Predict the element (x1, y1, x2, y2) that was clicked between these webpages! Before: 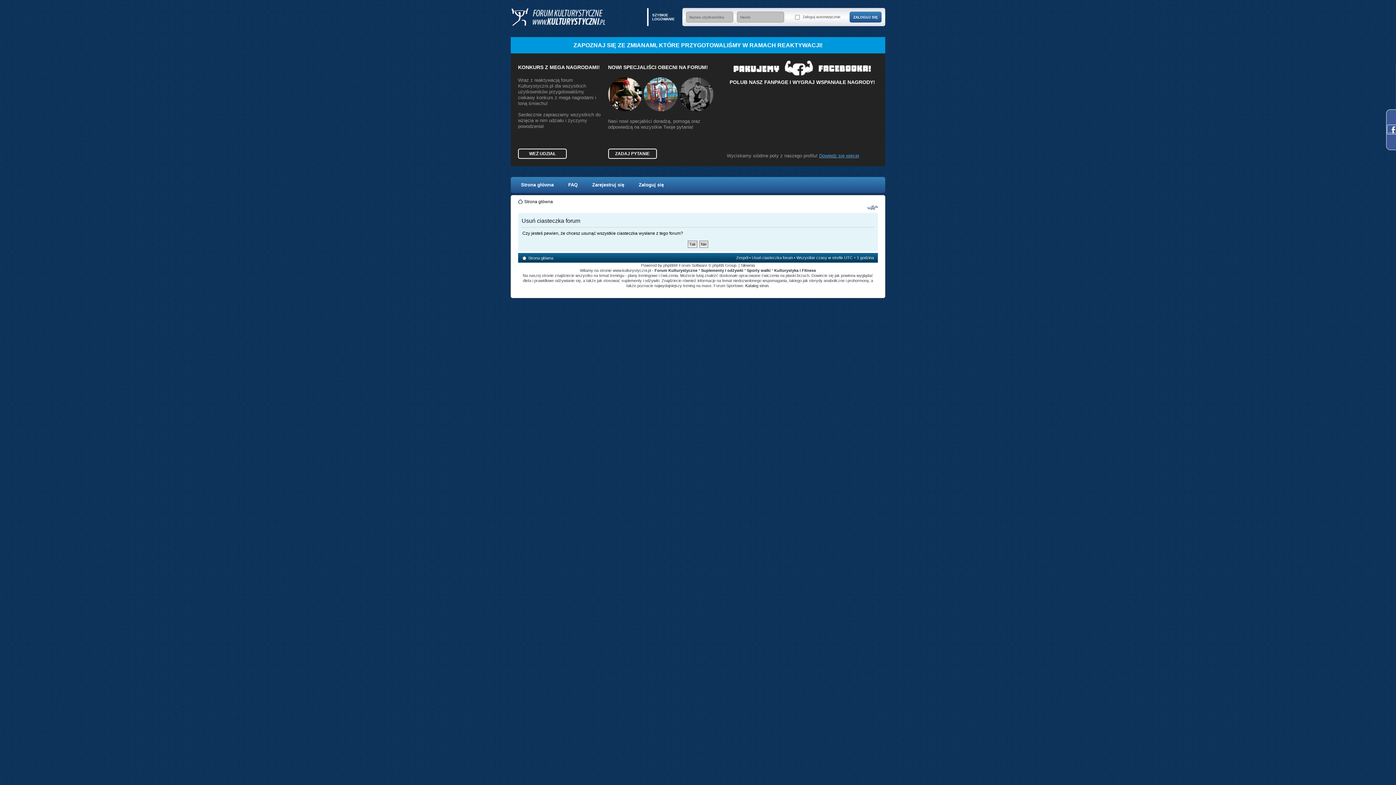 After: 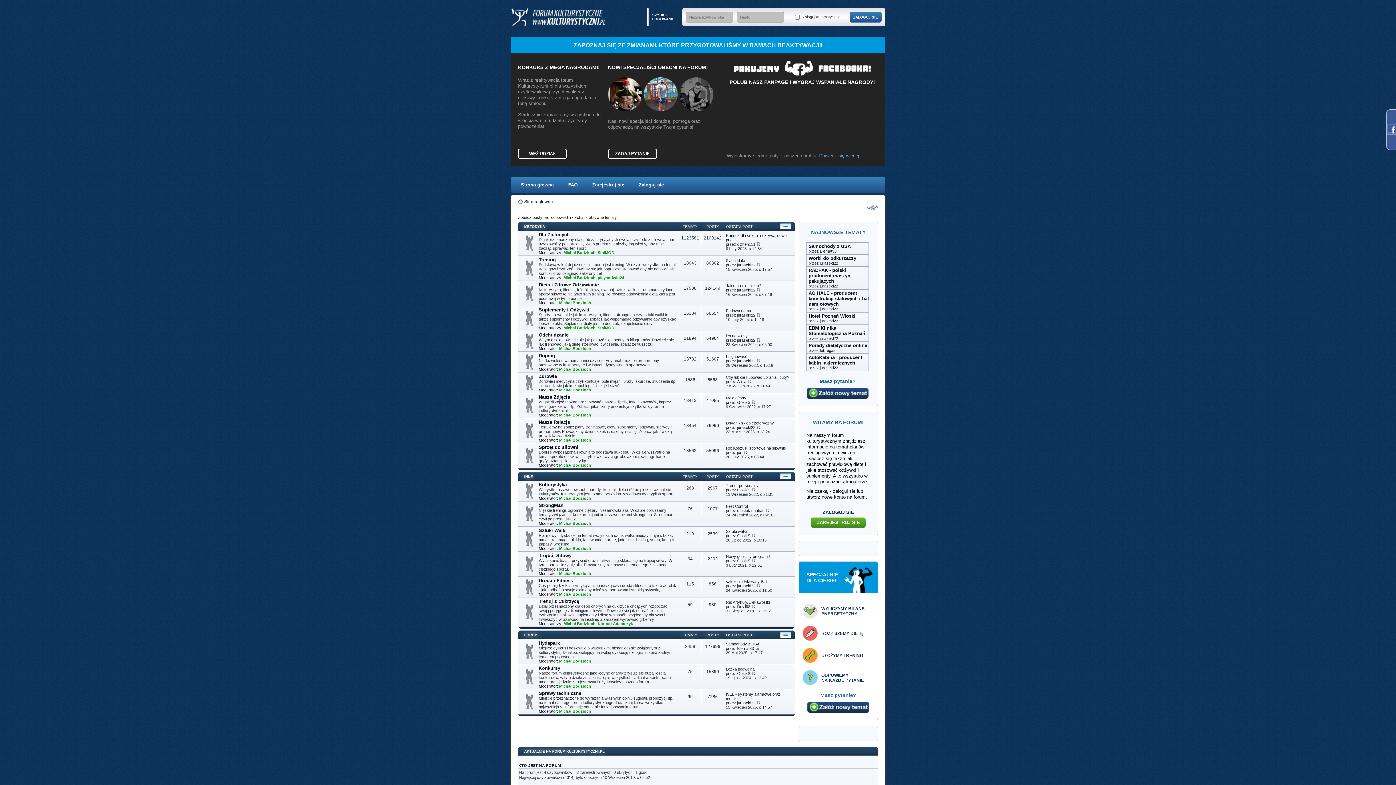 Action: bbox: (513, 180, 561, 190) label: Strona główna